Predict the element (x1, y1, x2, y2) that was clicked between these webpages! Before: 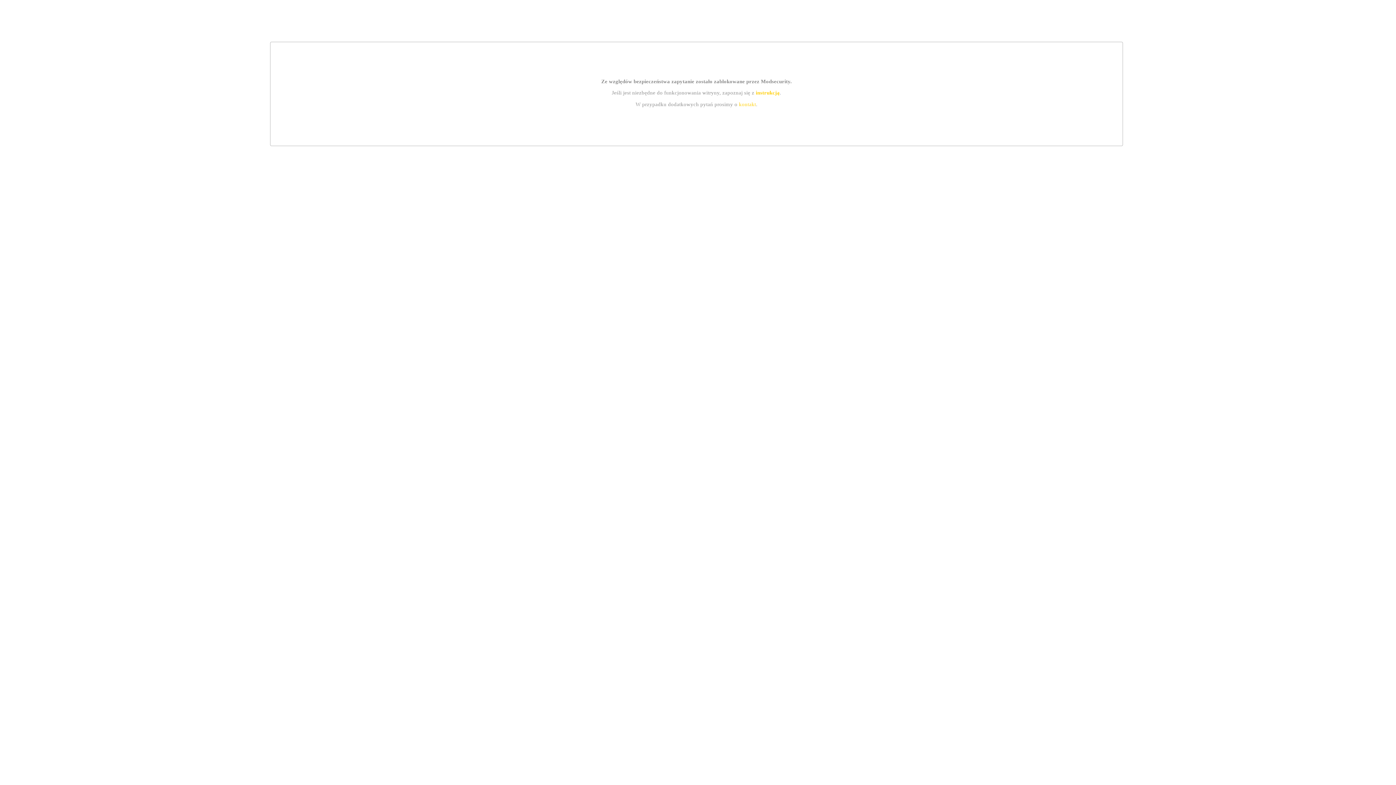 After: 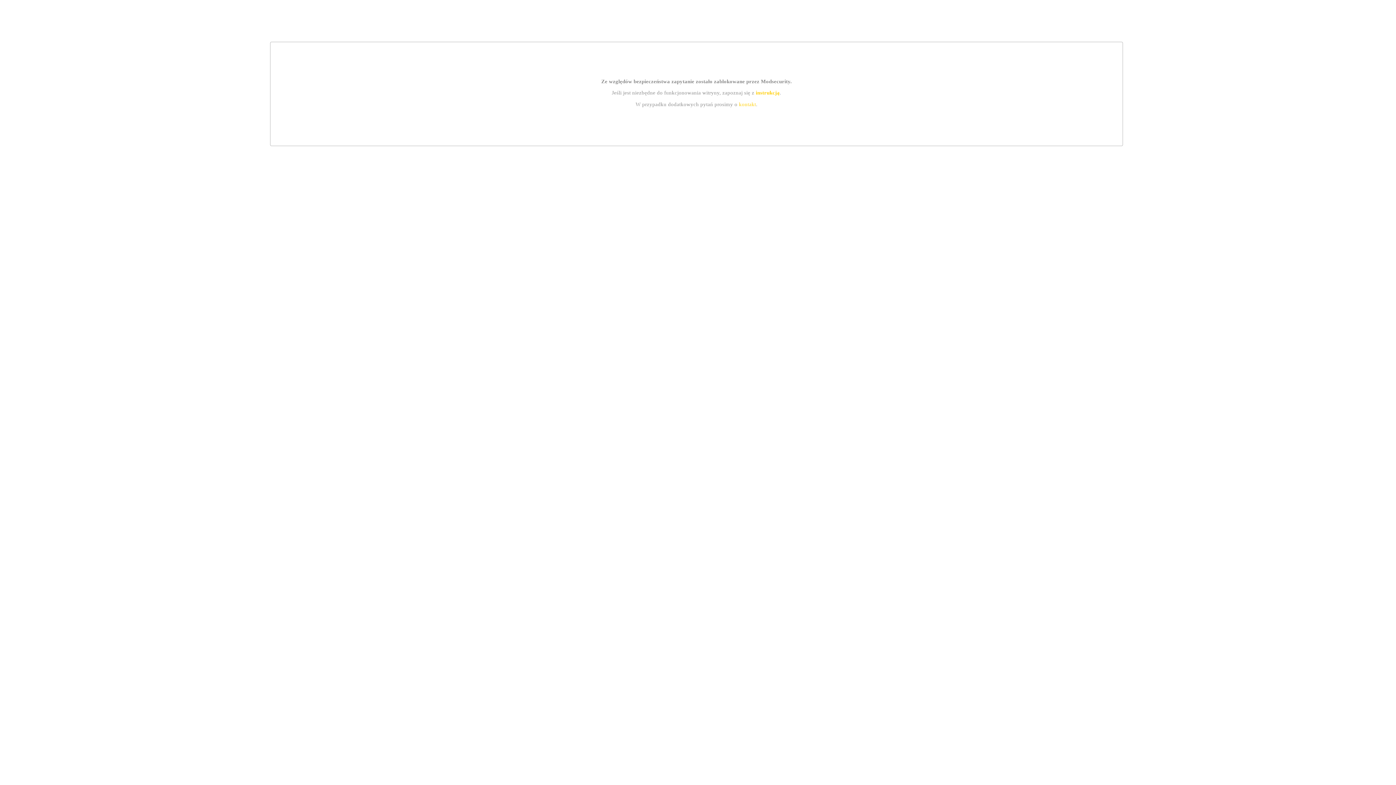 Action: label: instrukcją bbox: (755, 89, 779, 95)